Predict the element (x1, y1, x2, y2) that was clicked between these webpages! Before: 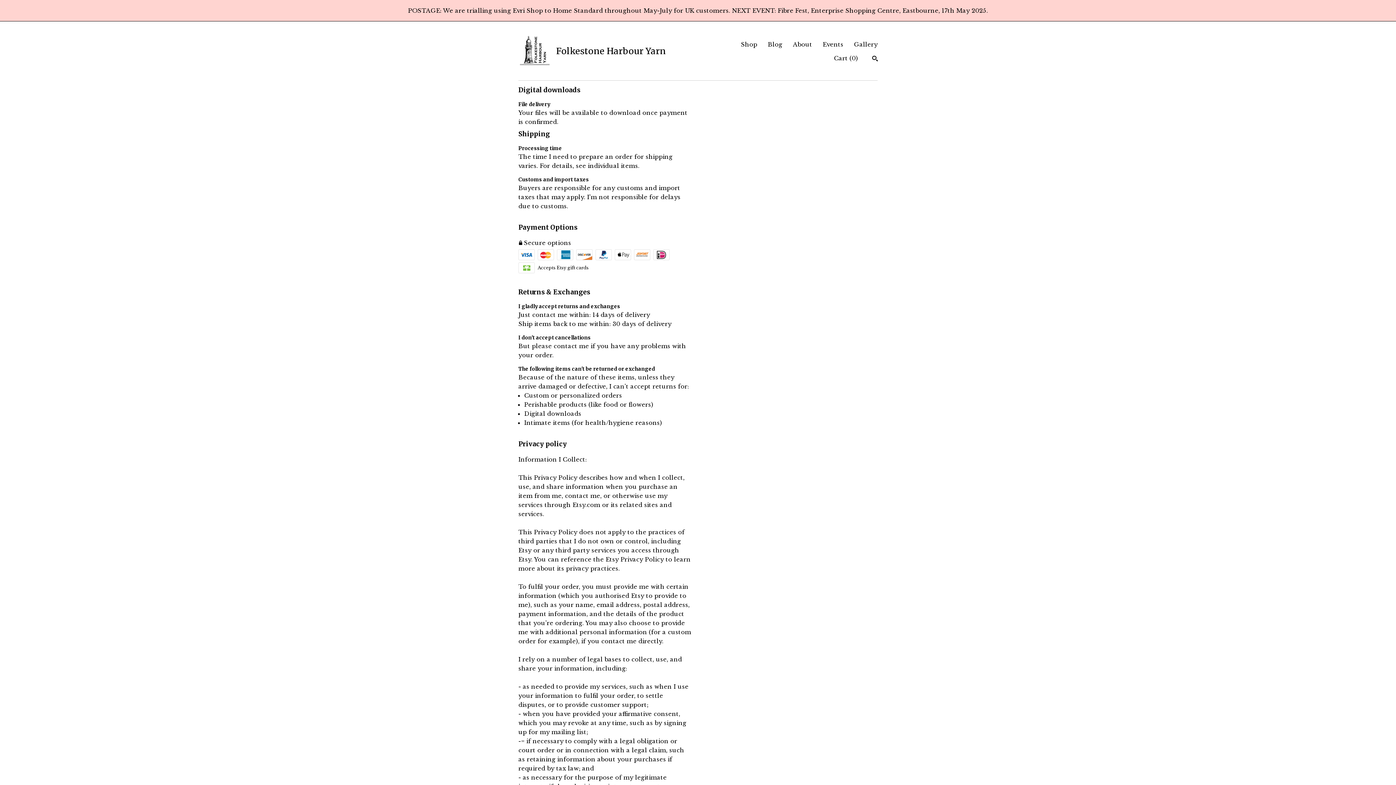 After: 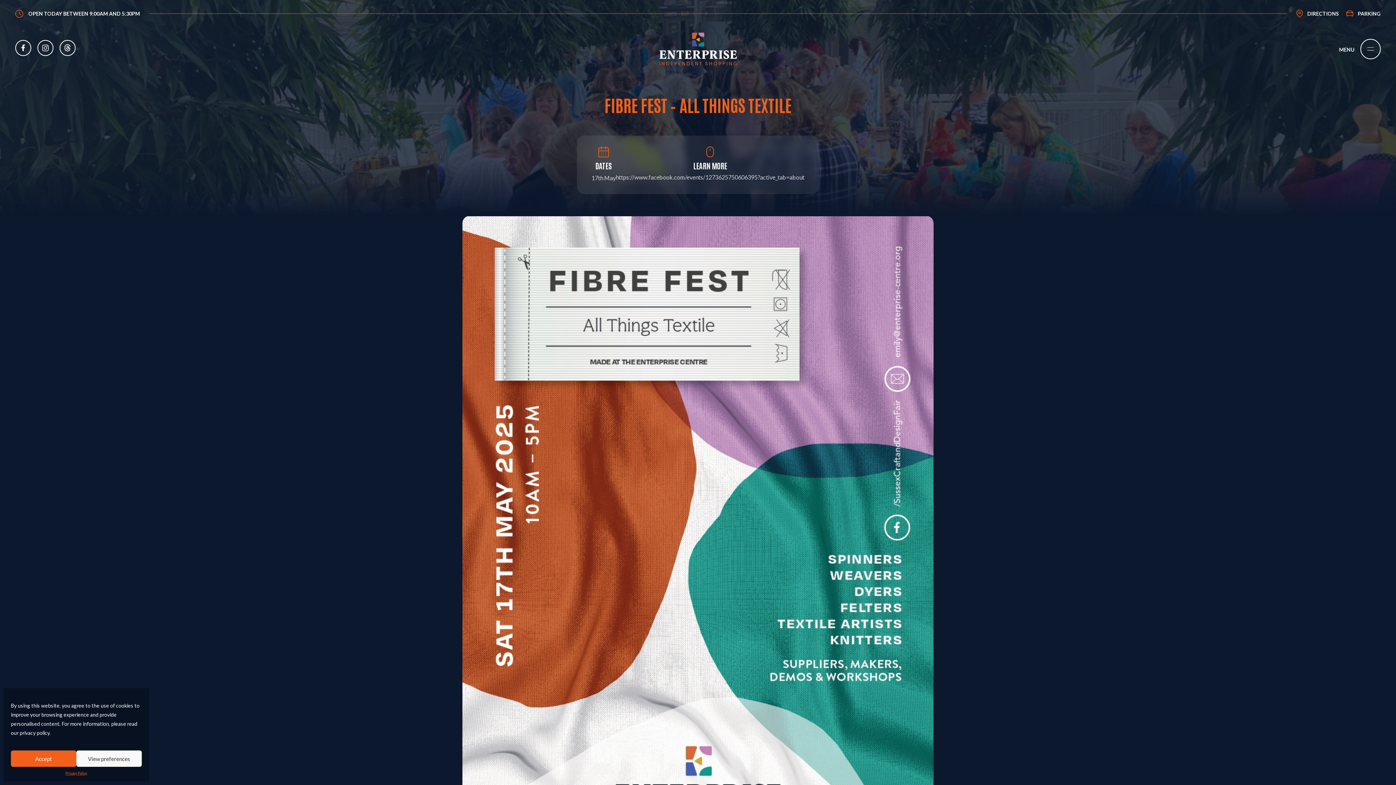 Action: bbox: (0, 0, 1396, 21) label: POSTAGE: We are trialling using Evri Shop to Home Standard throughout May-July for UK customers. NEXT EVENT: Fibre Fest, Enterprise Shopping Centre, Eastbourne, 17th May 2025.